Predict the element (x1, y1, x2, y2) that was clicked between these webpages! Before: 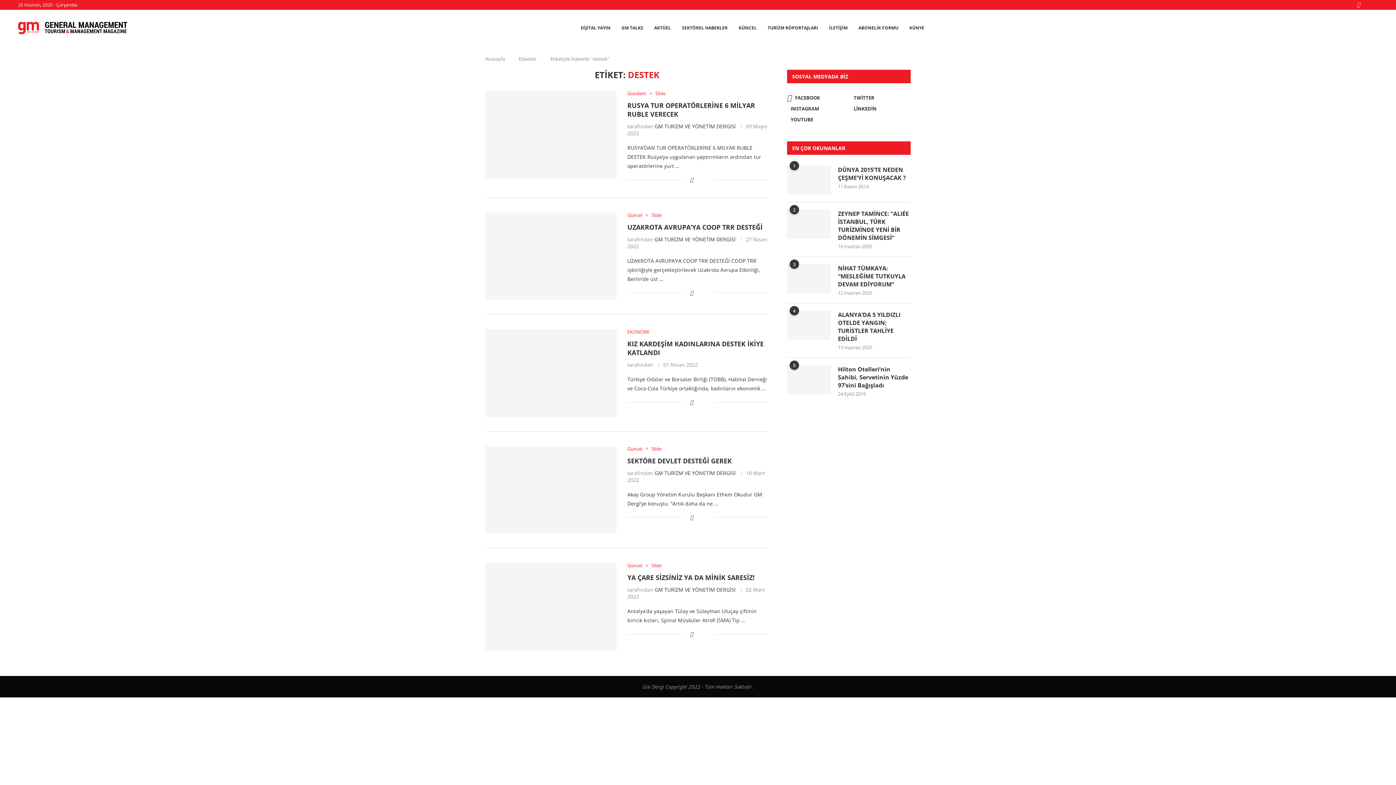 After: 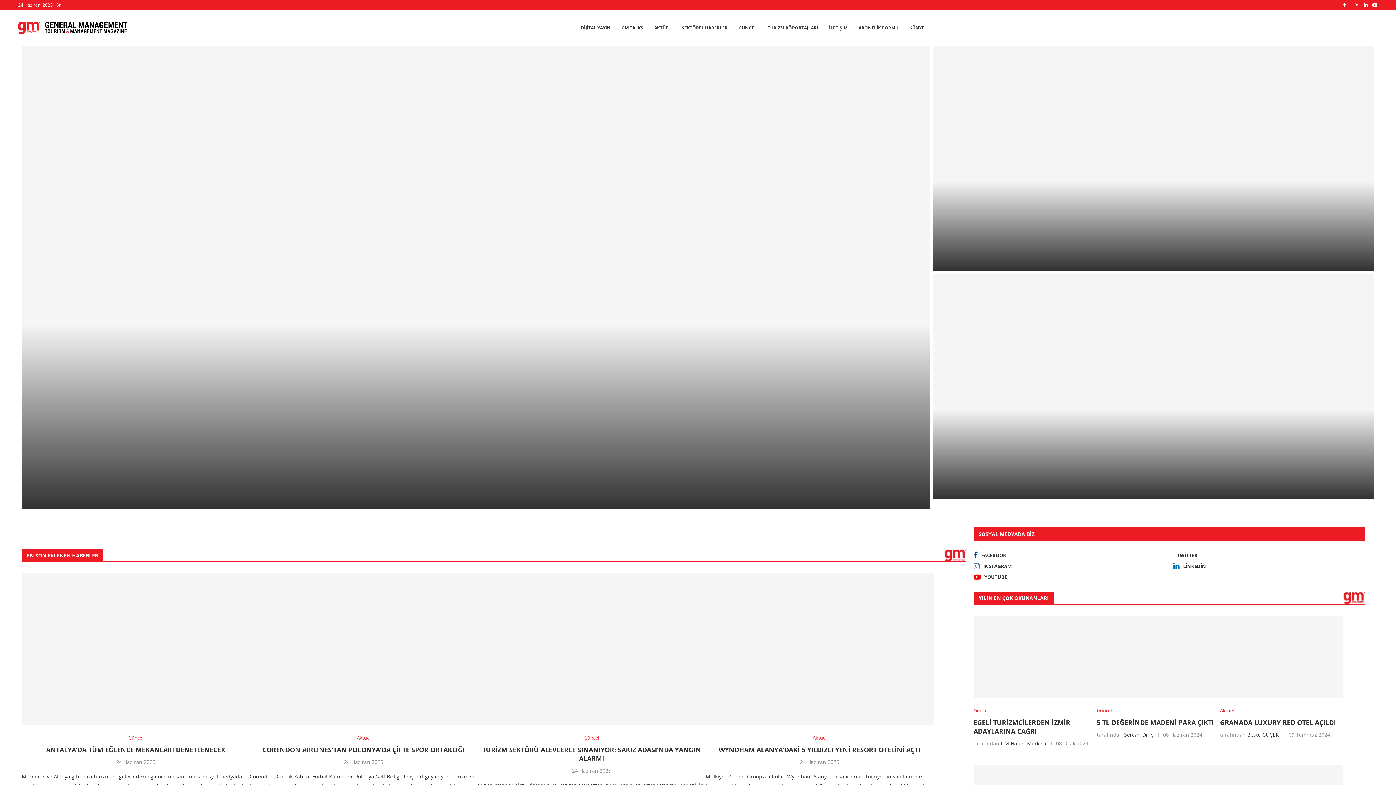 Action: label: Anasayfa bbox: (485, 55, 505, 62)